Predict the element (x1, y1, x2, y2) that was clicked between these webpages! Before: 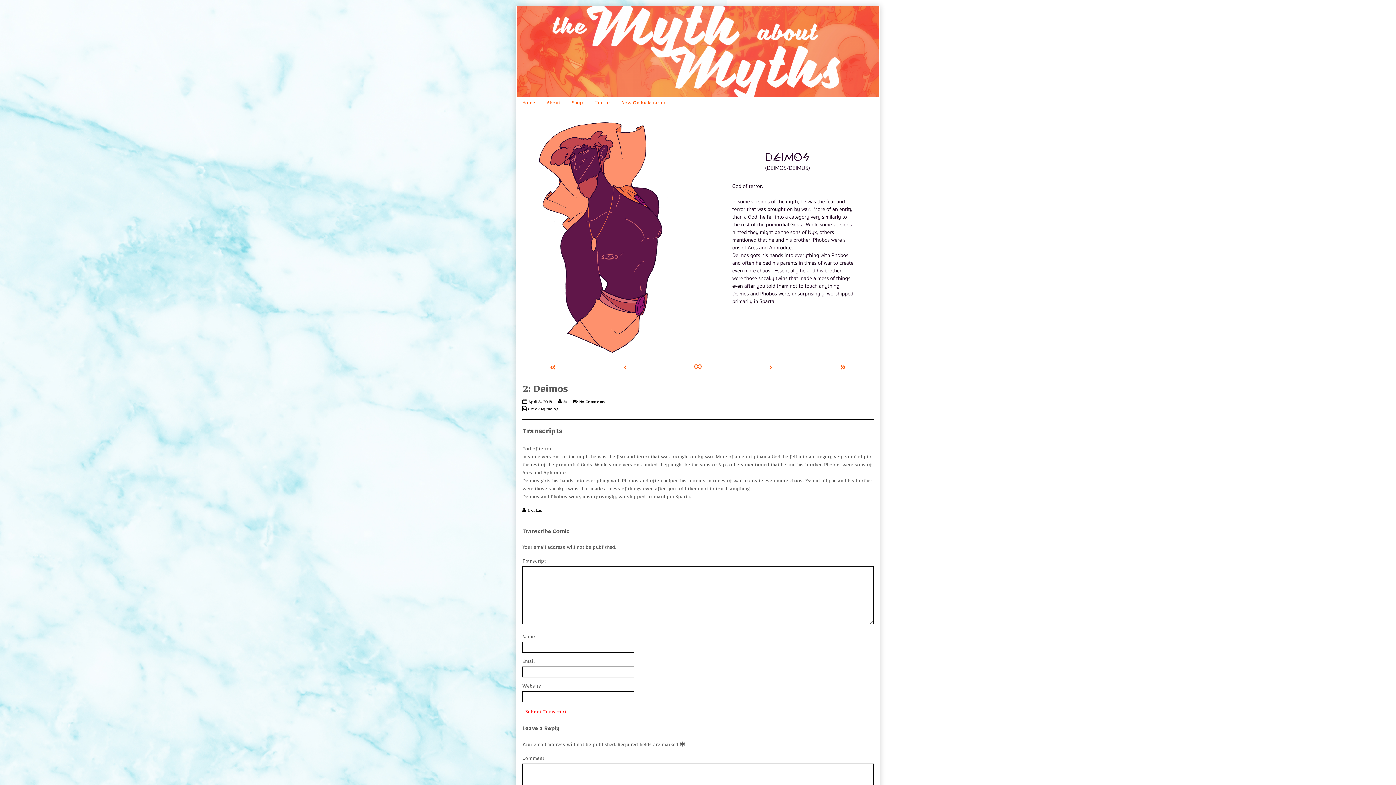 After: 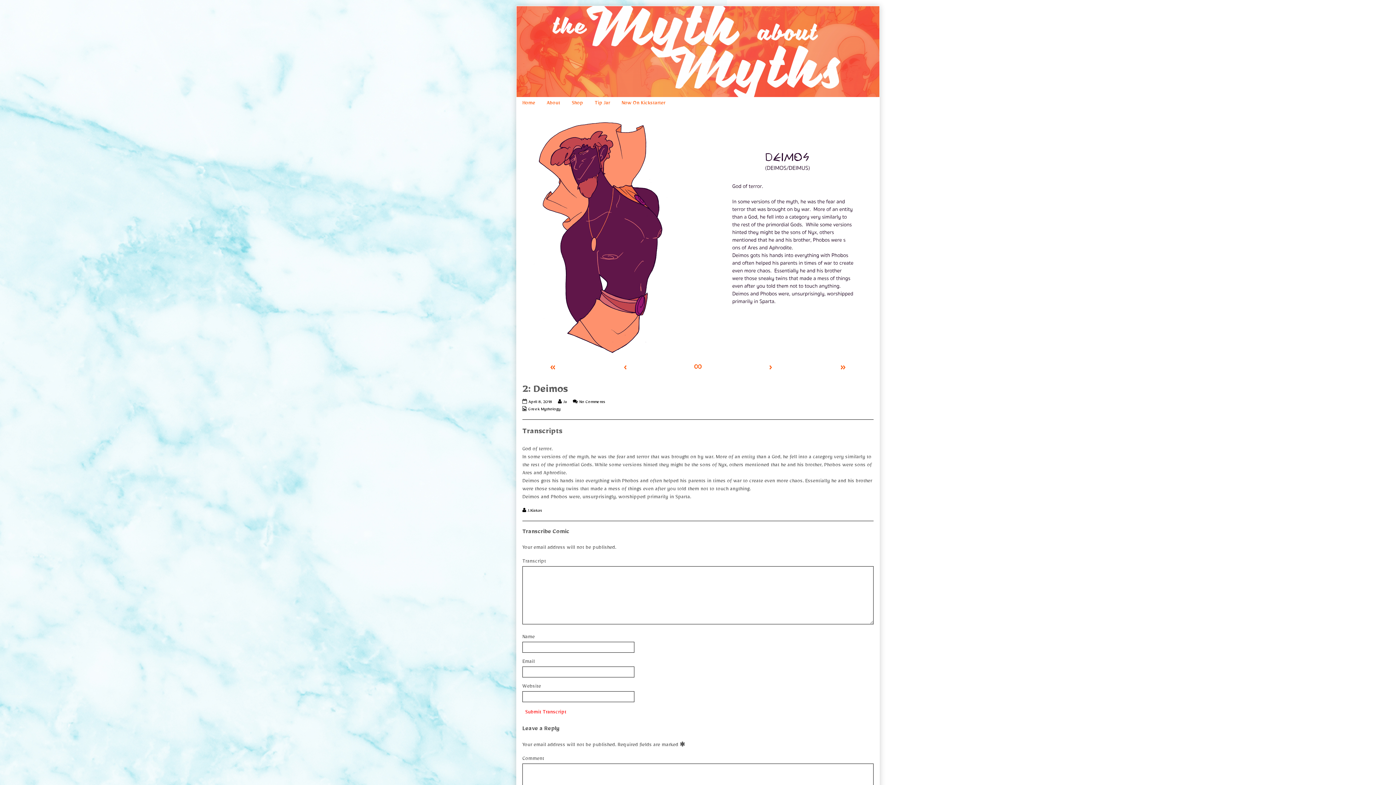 Action: bbox: (527, 509, 542, 514) label: J.Kiakas